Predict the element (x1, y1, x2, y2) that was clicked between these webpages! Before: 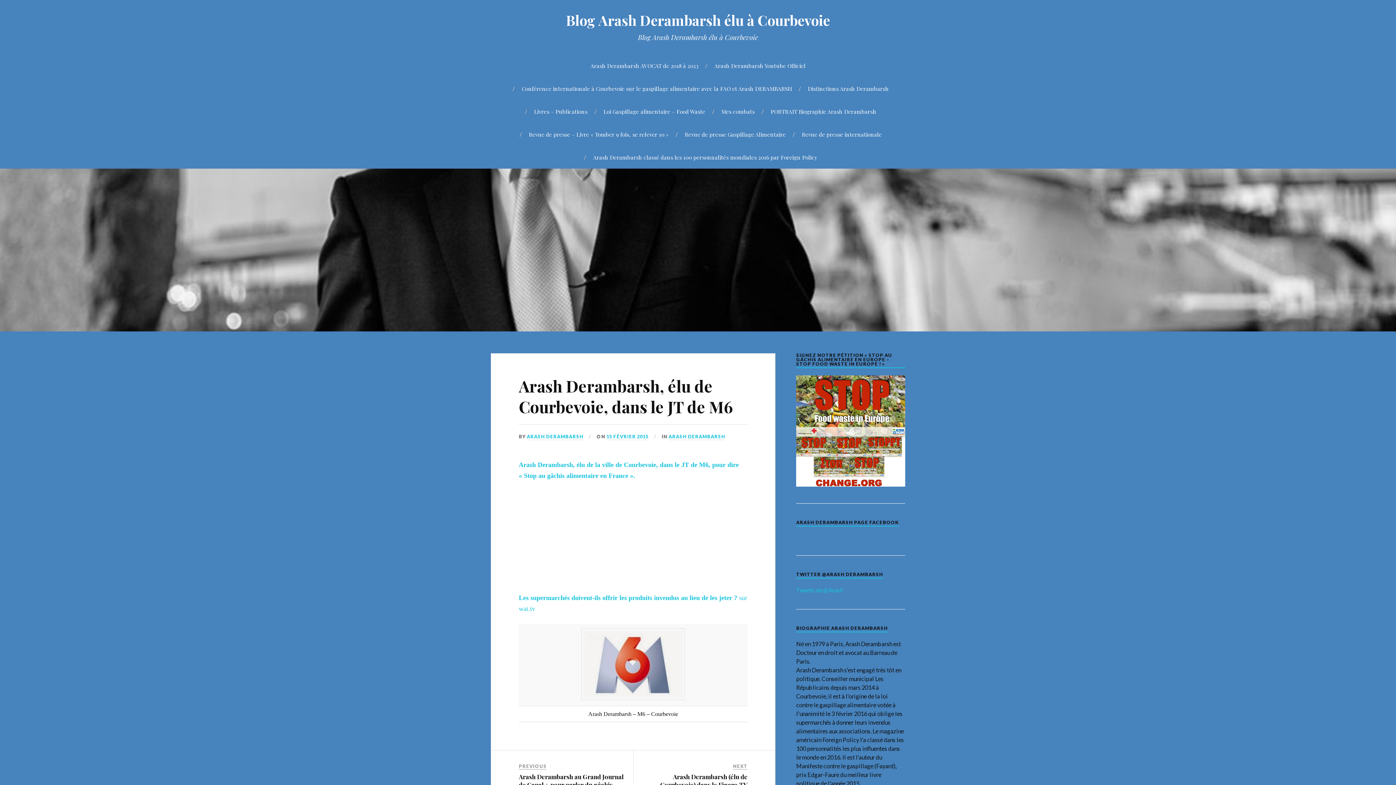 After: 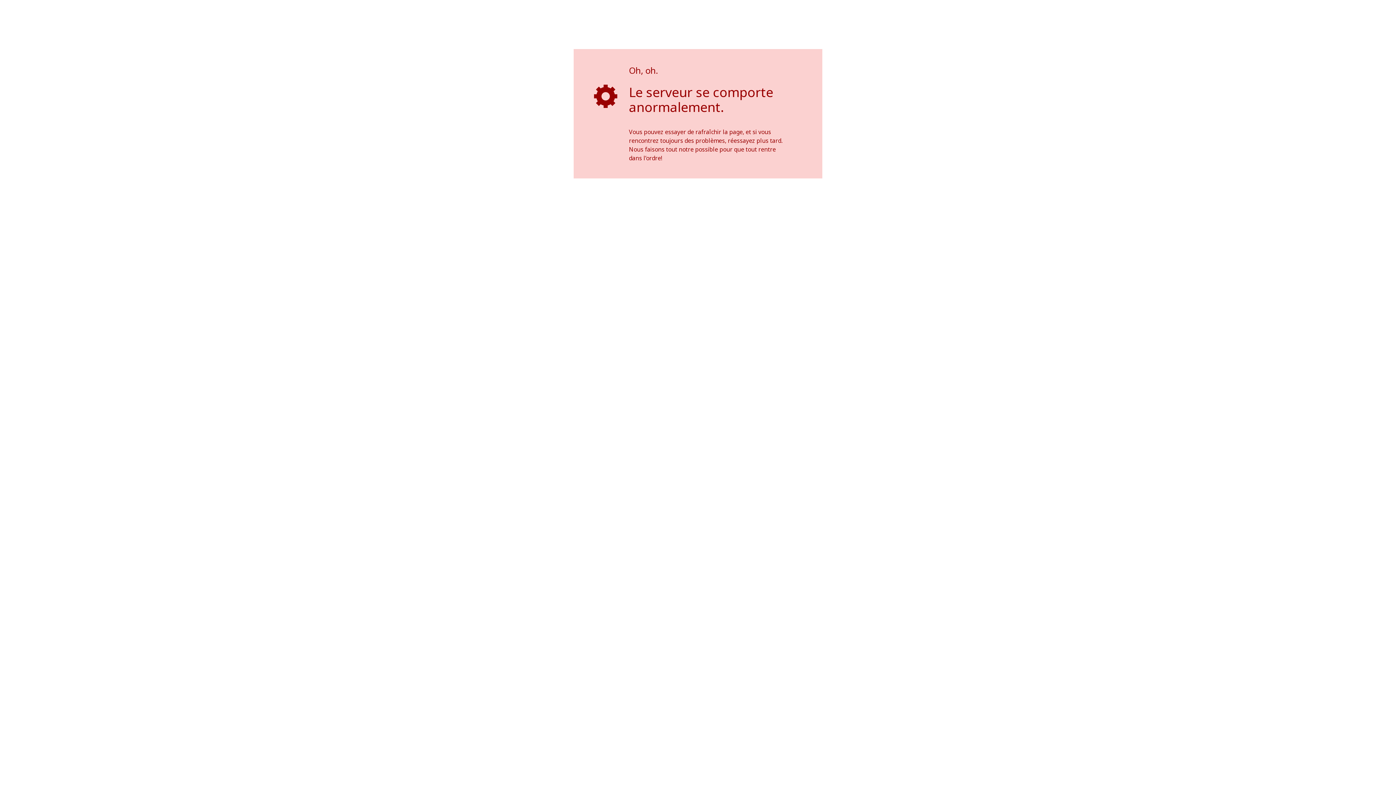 Action: bbox: (796, 481, 905, 488)